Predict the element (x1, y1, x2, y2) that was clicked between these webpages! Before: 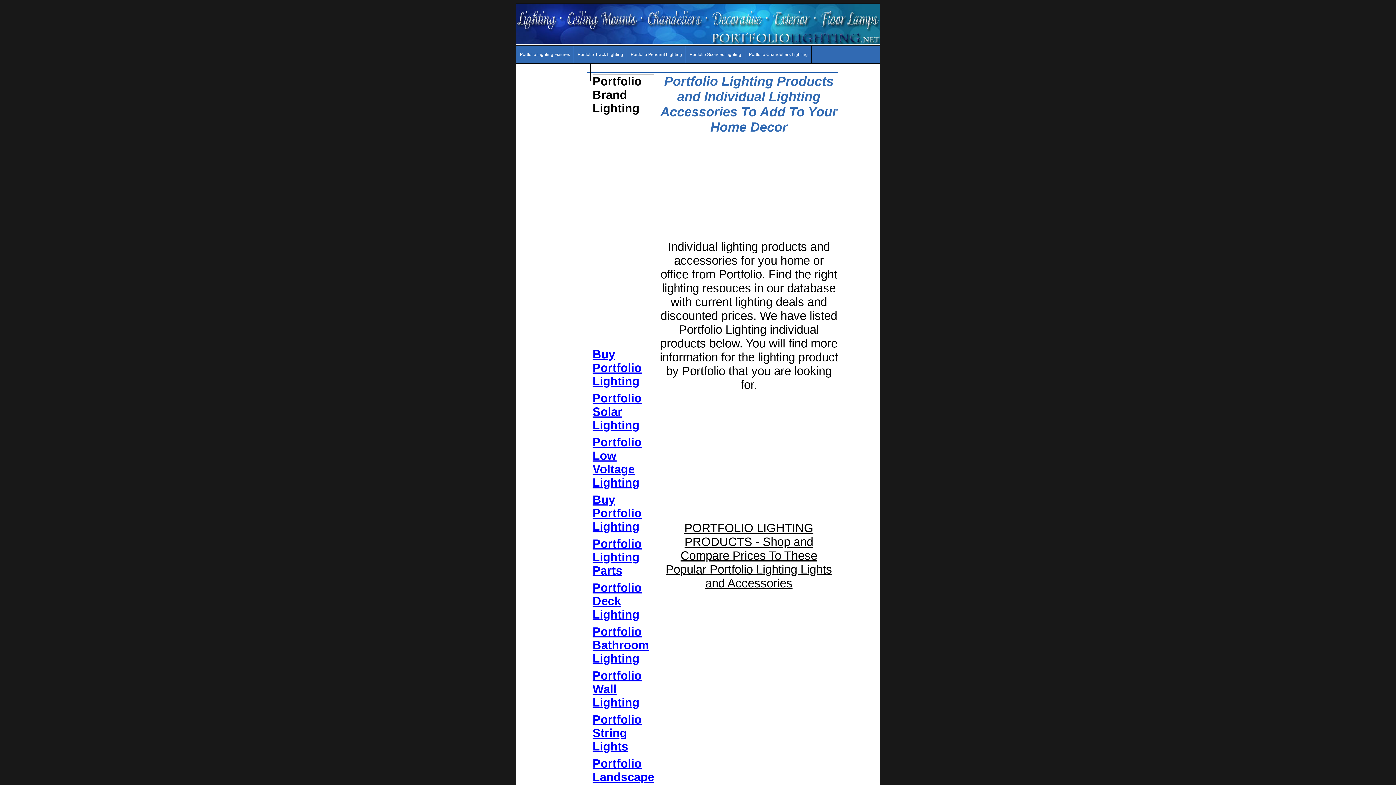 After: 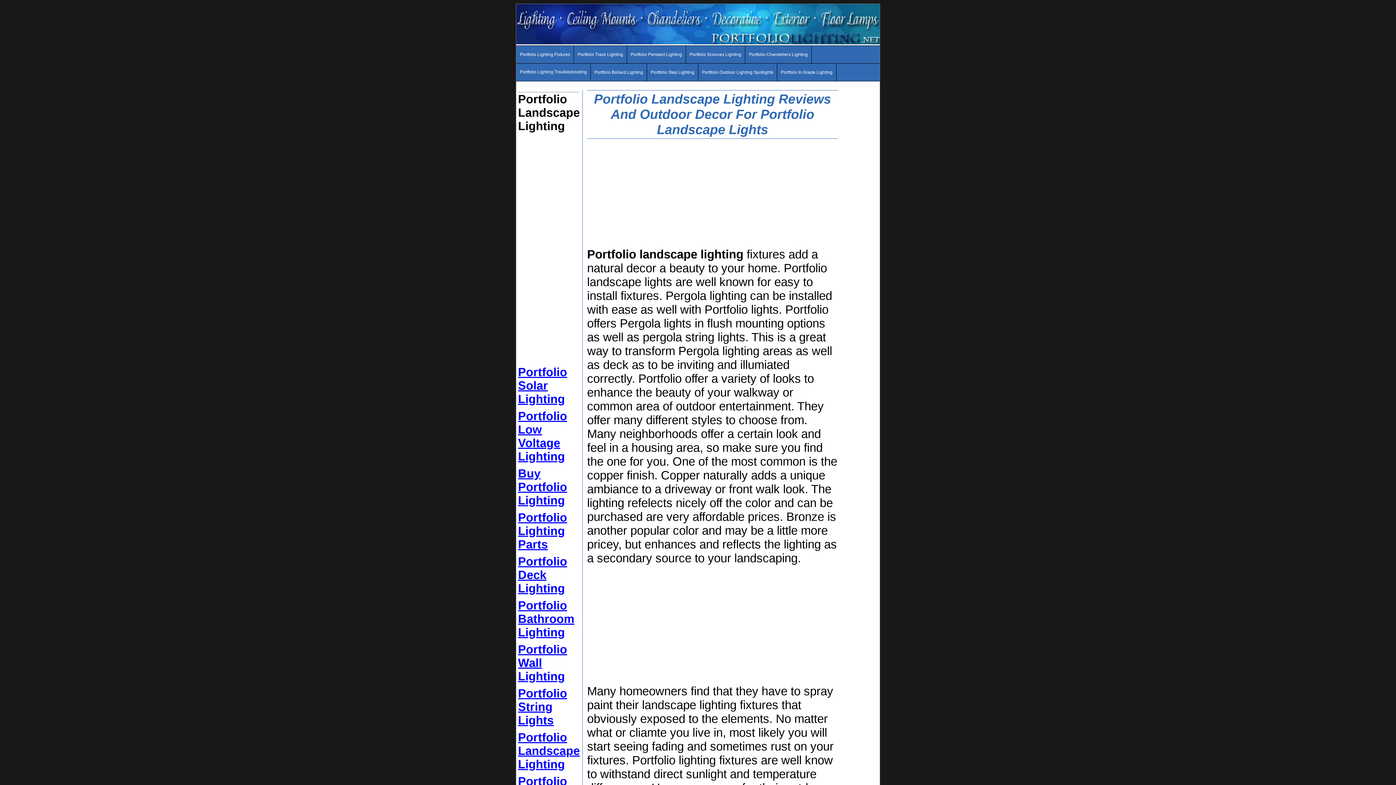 Action: label: Portfolio Landscape Lighting bbox: (592, 757, 654, 797)